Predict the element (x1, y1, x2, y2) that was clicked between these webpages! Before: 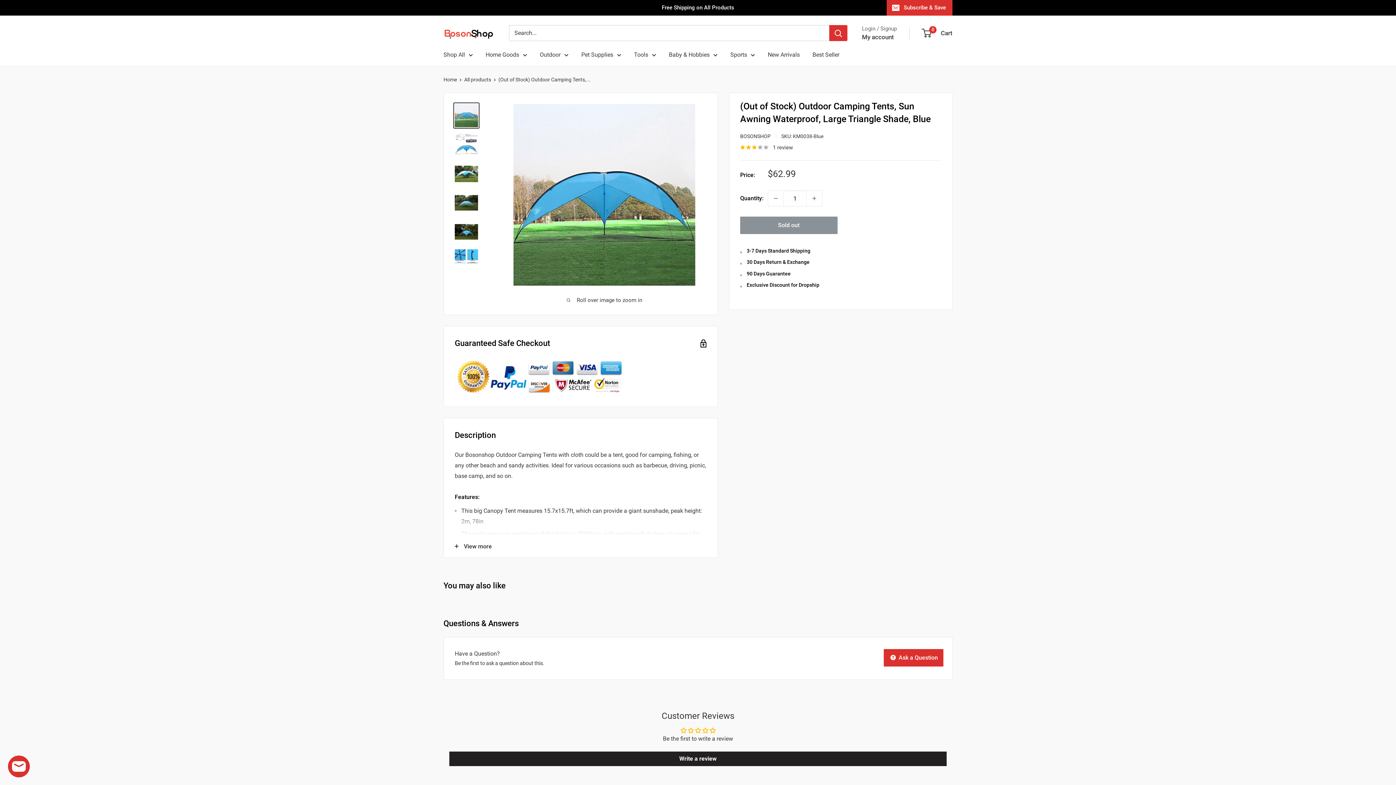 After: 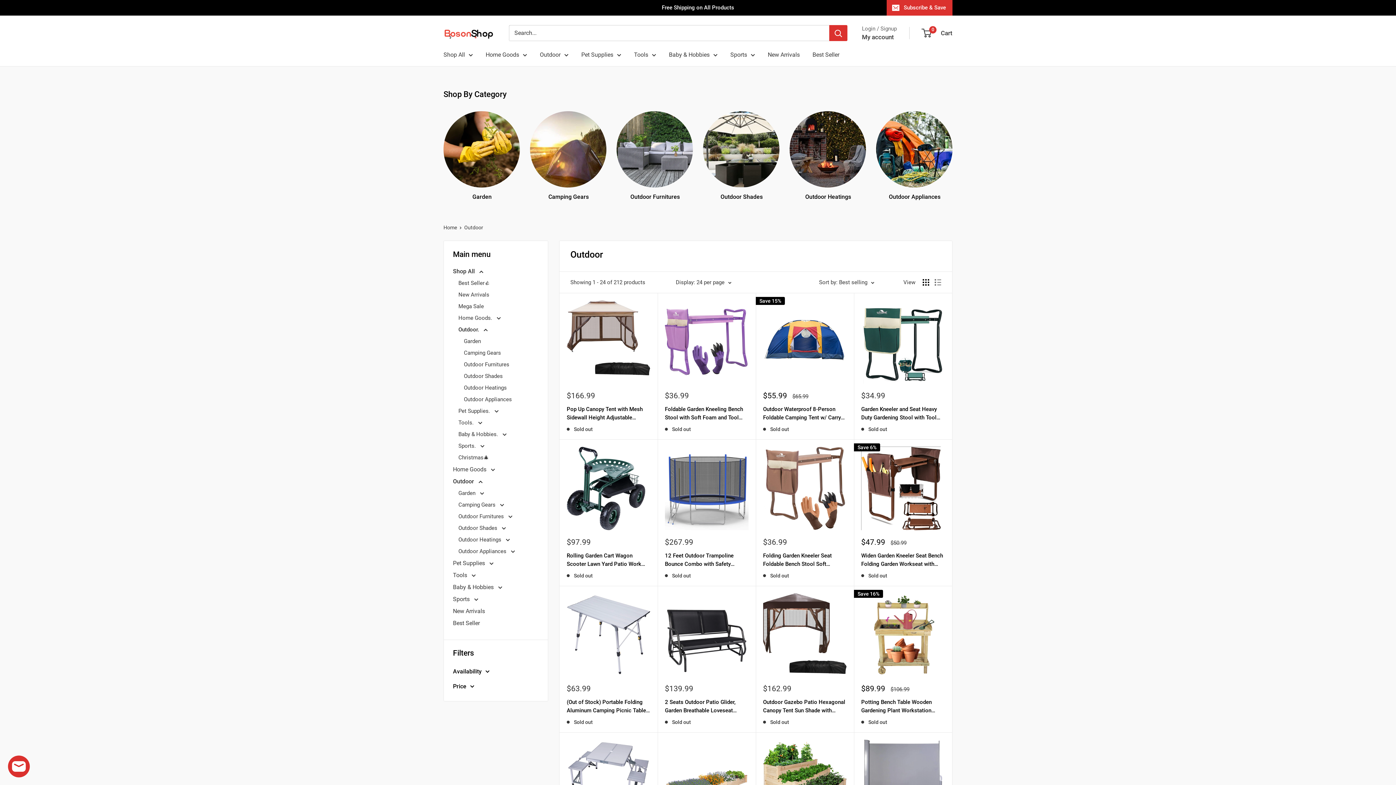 Action: label: Outdoor bbox: (540, 49, 568, 60)